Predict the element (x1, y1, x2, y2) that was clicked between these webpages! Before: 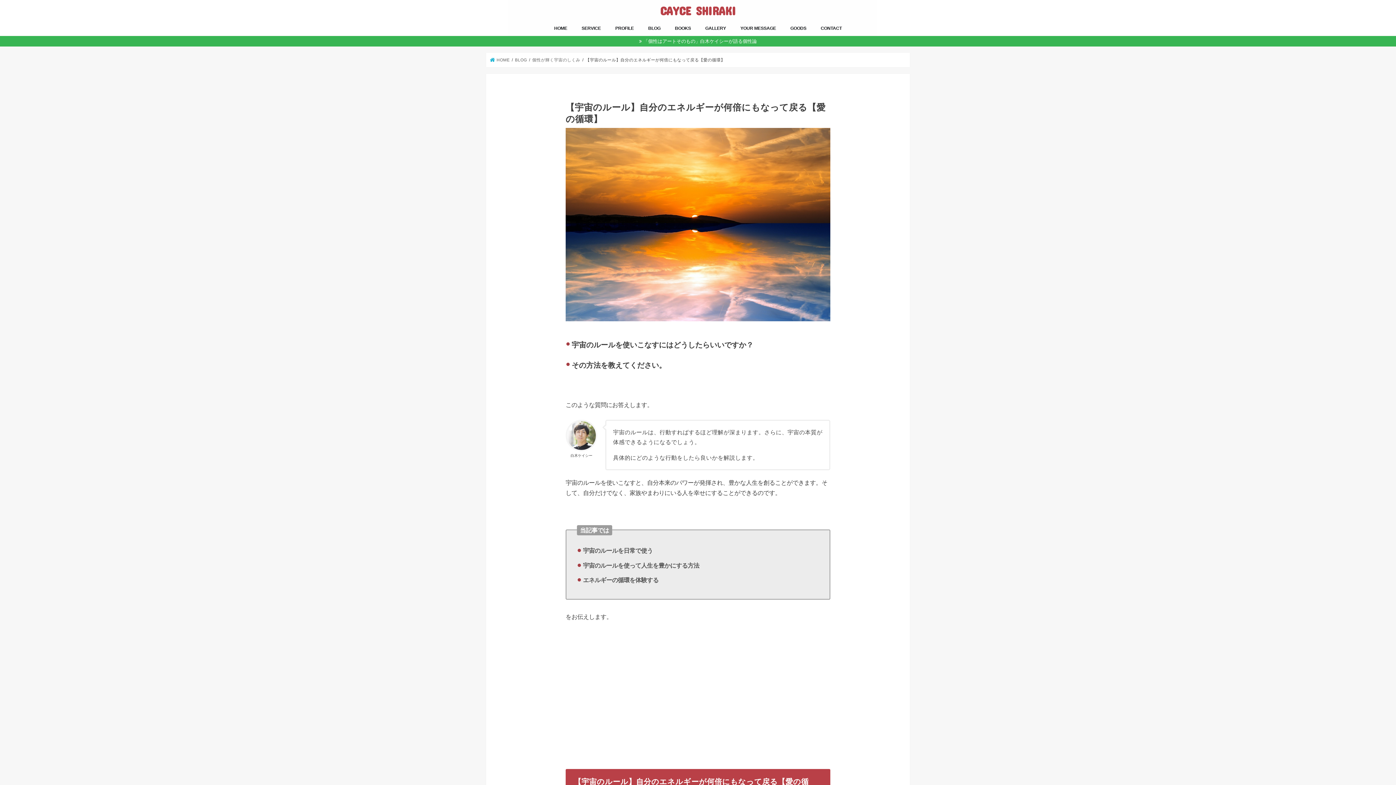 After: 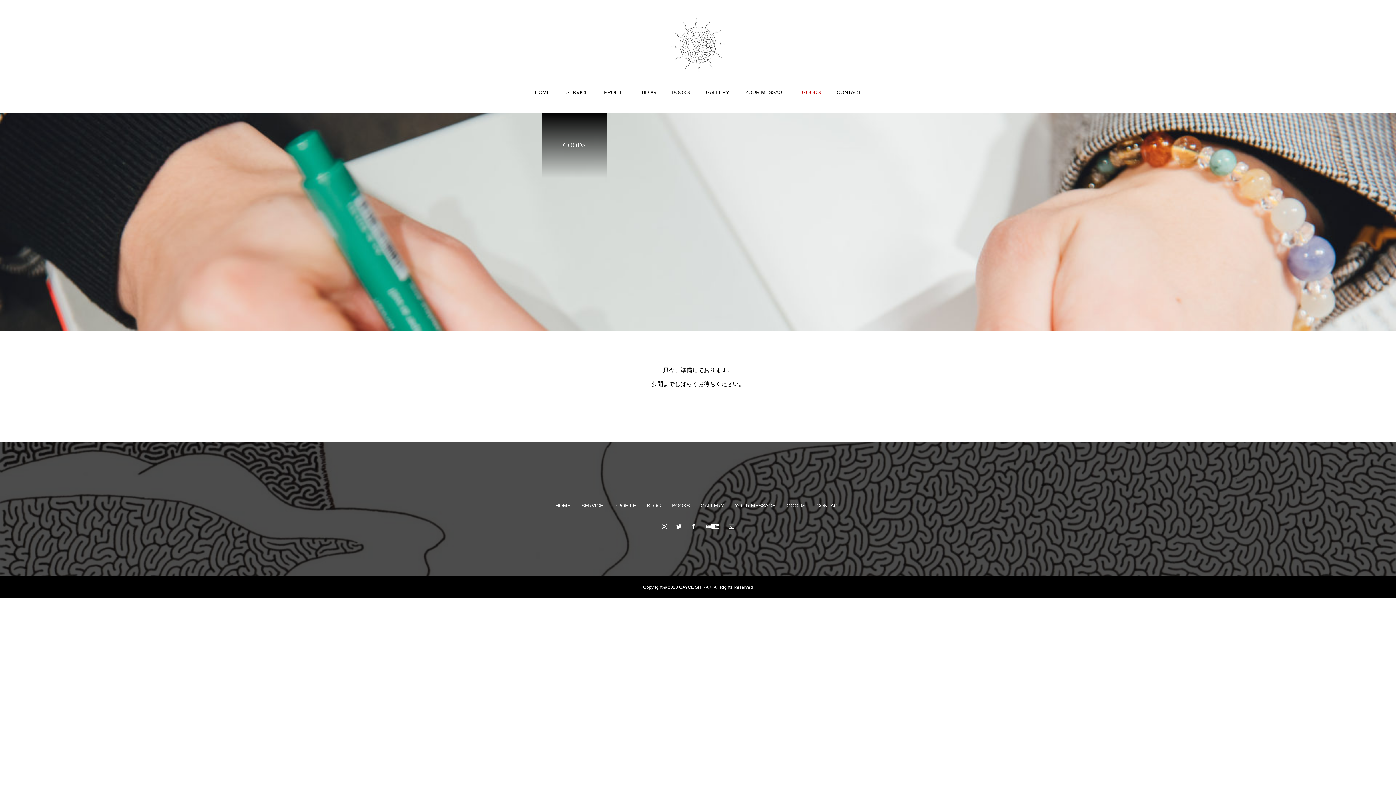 Action: label: GOODS bbox: (783, 19, 813, 35)